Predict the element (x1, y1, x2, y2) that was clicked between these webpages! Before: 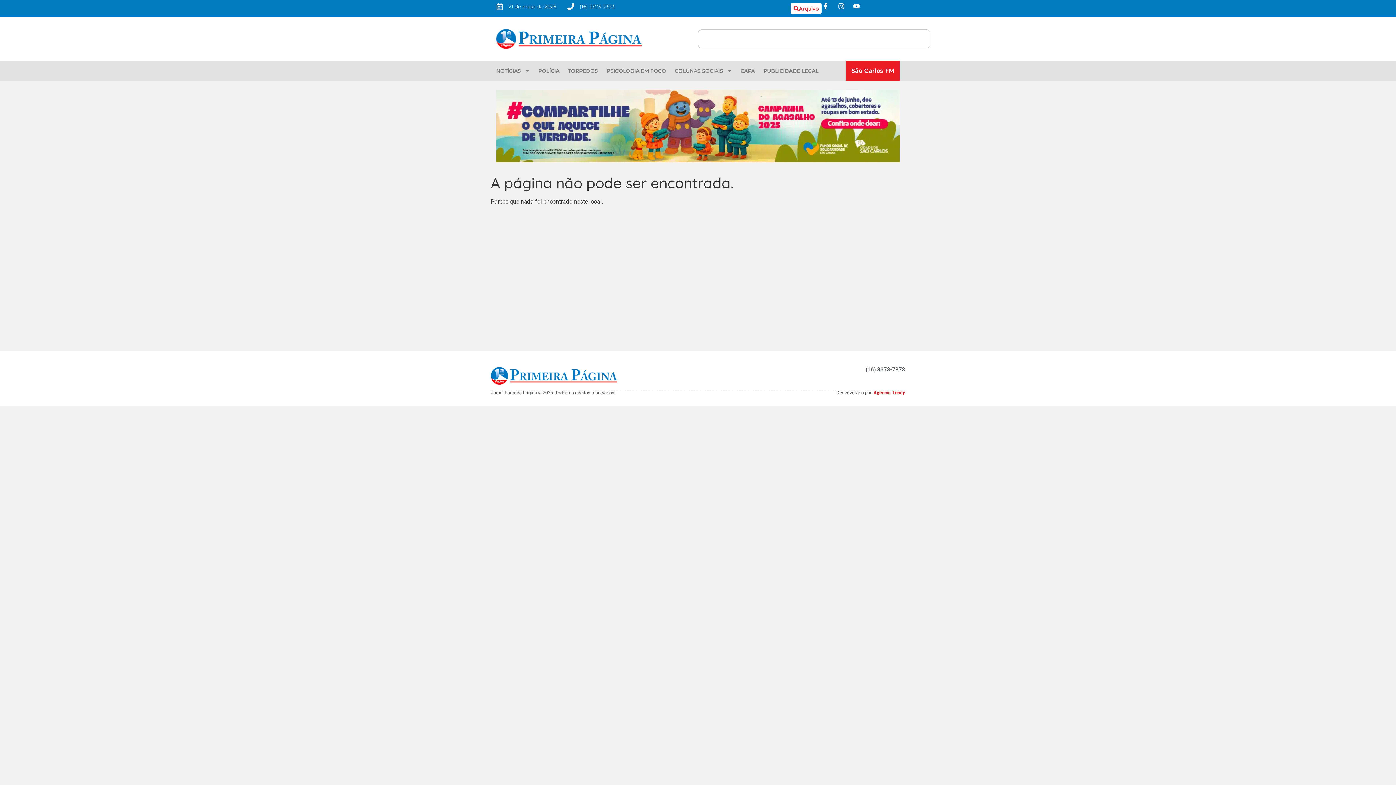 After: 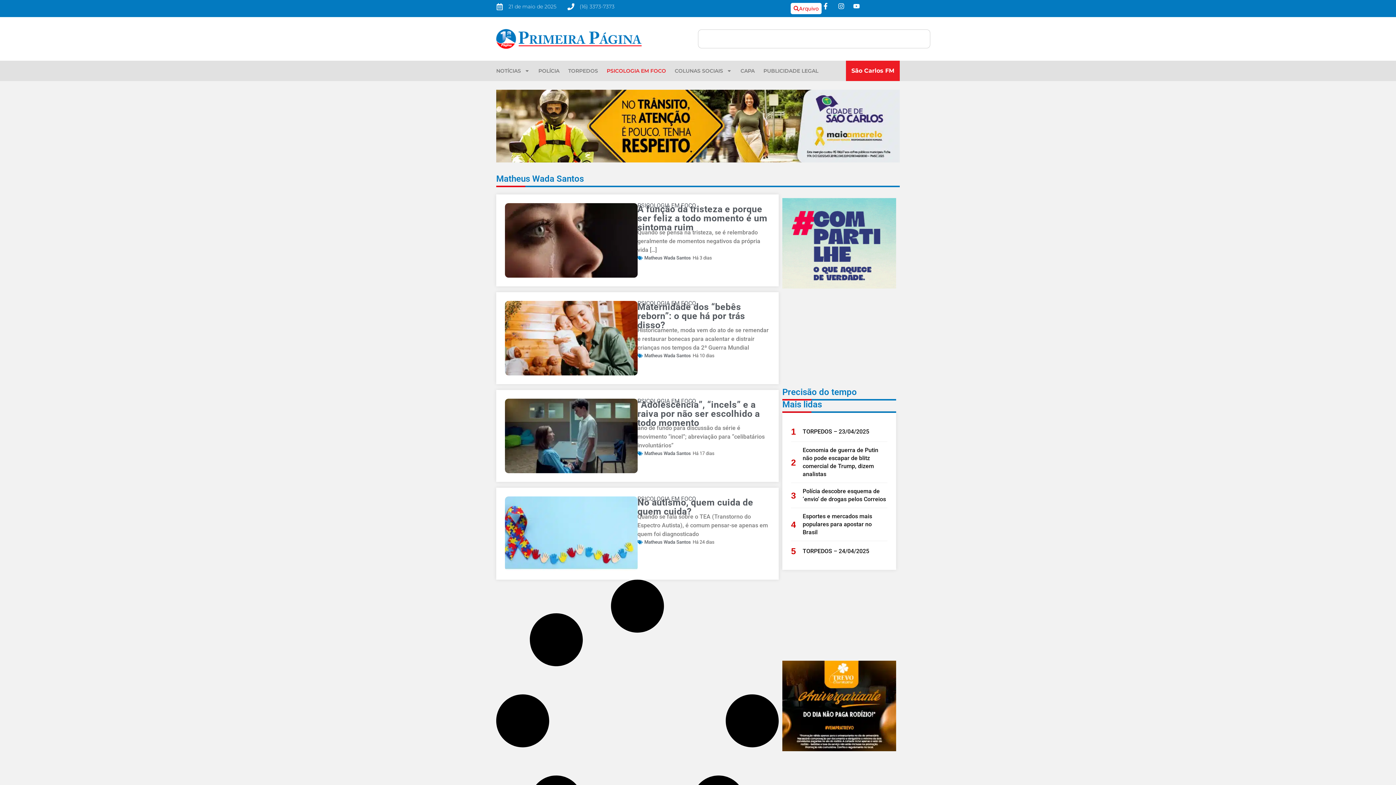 Action: label: PSICOLOGIA EM FOCO bbox: (606, 67, 666, 74)